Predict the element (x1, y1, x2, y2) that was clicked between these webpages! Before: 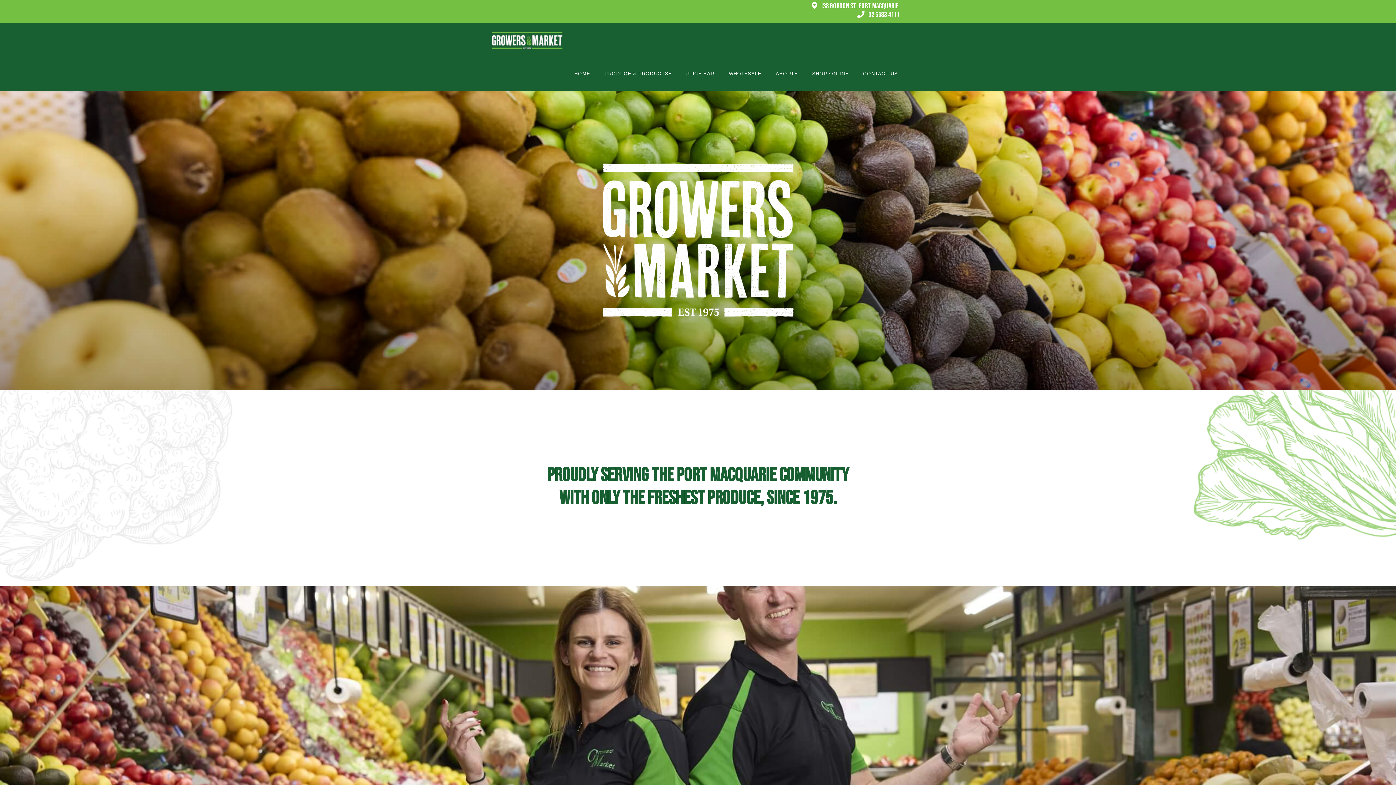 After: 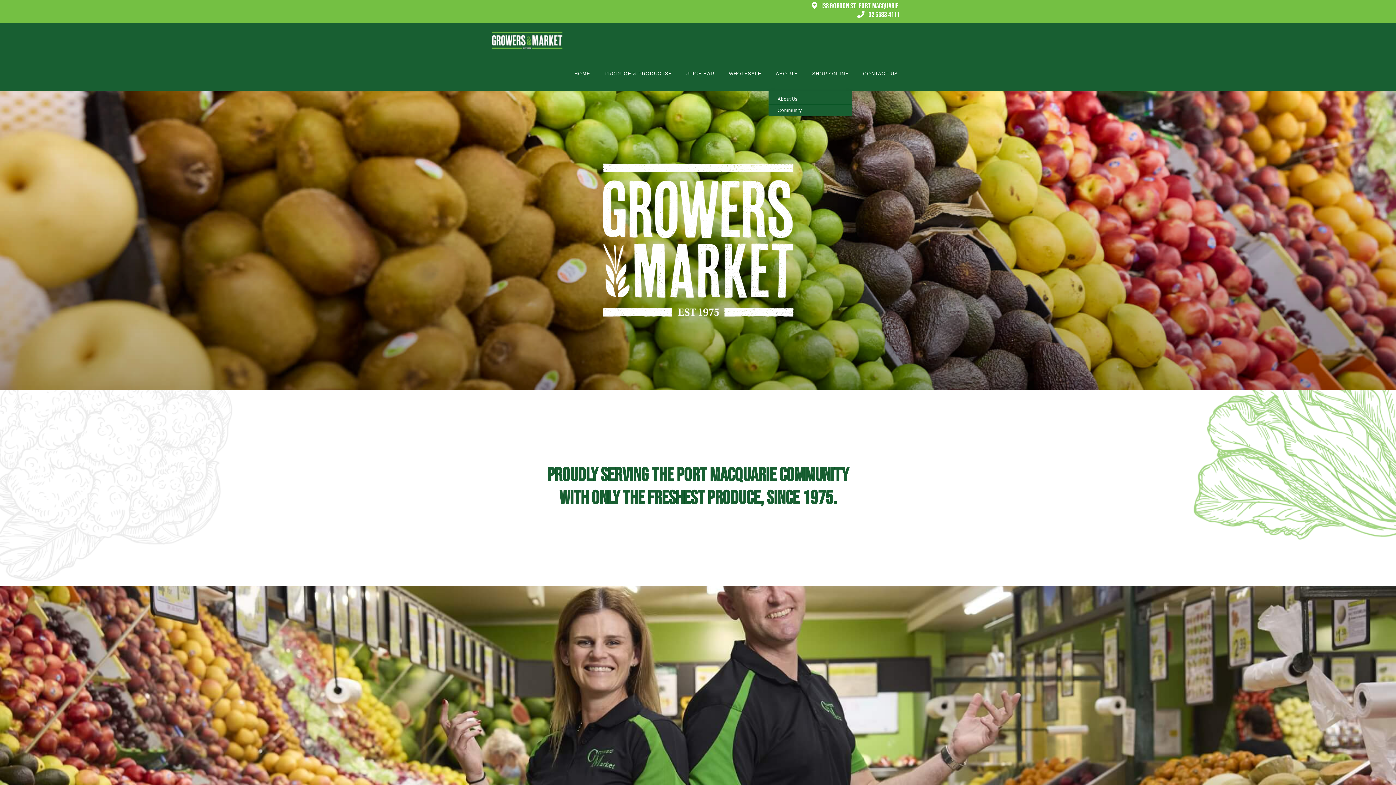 Action: label: ABOUT bbox: (768, 56, 805, 90)